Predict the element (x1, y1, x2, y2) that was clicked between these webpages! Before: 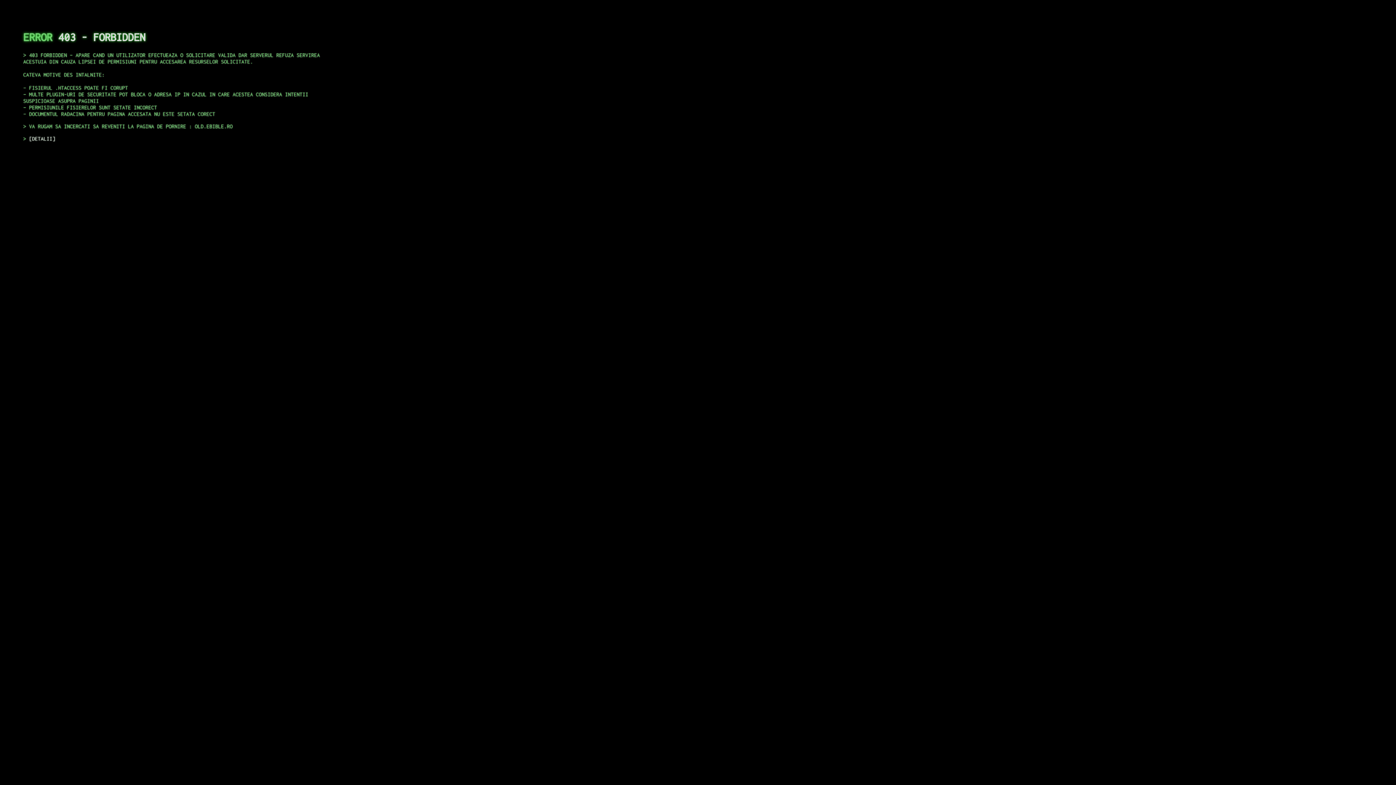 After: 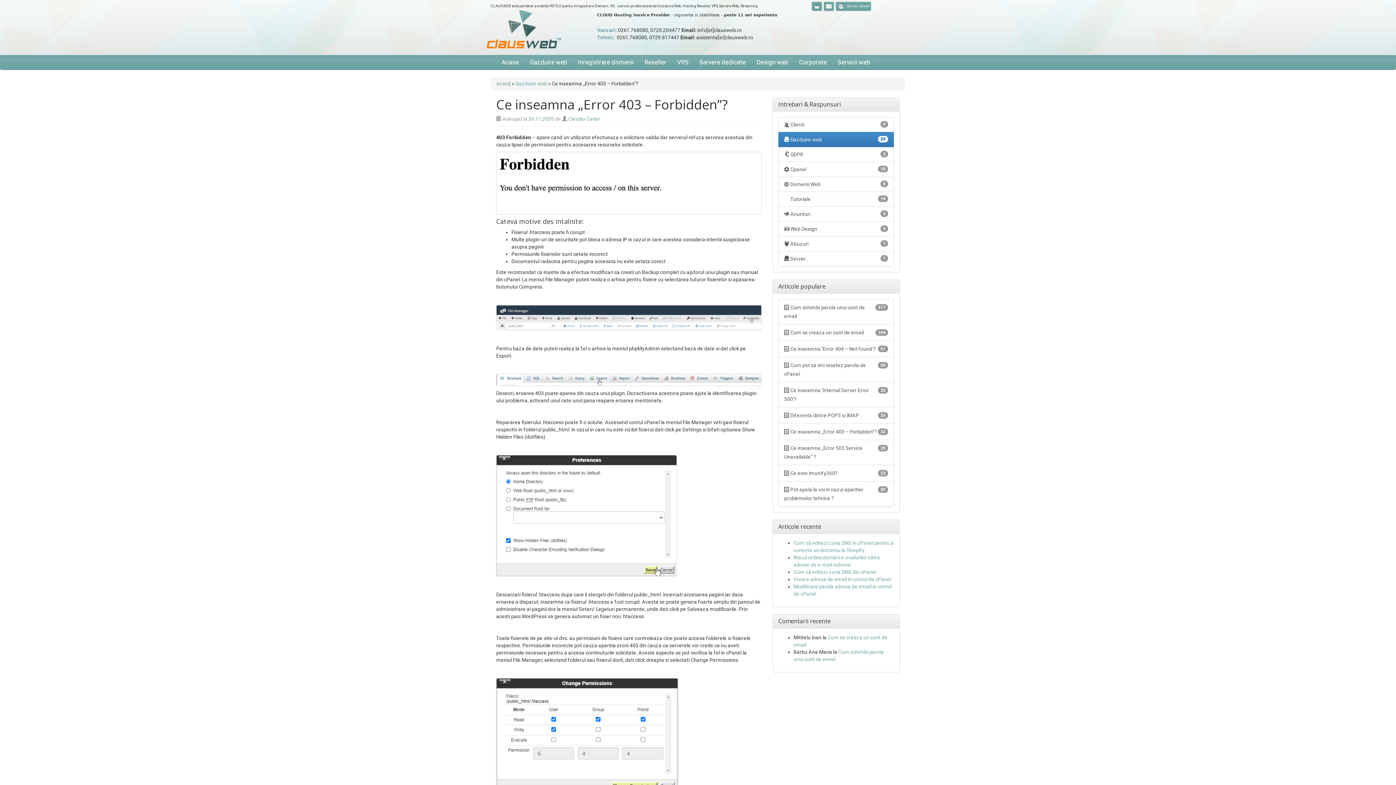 Action: bbox: (29, 135, 55, 141) label: DETALII